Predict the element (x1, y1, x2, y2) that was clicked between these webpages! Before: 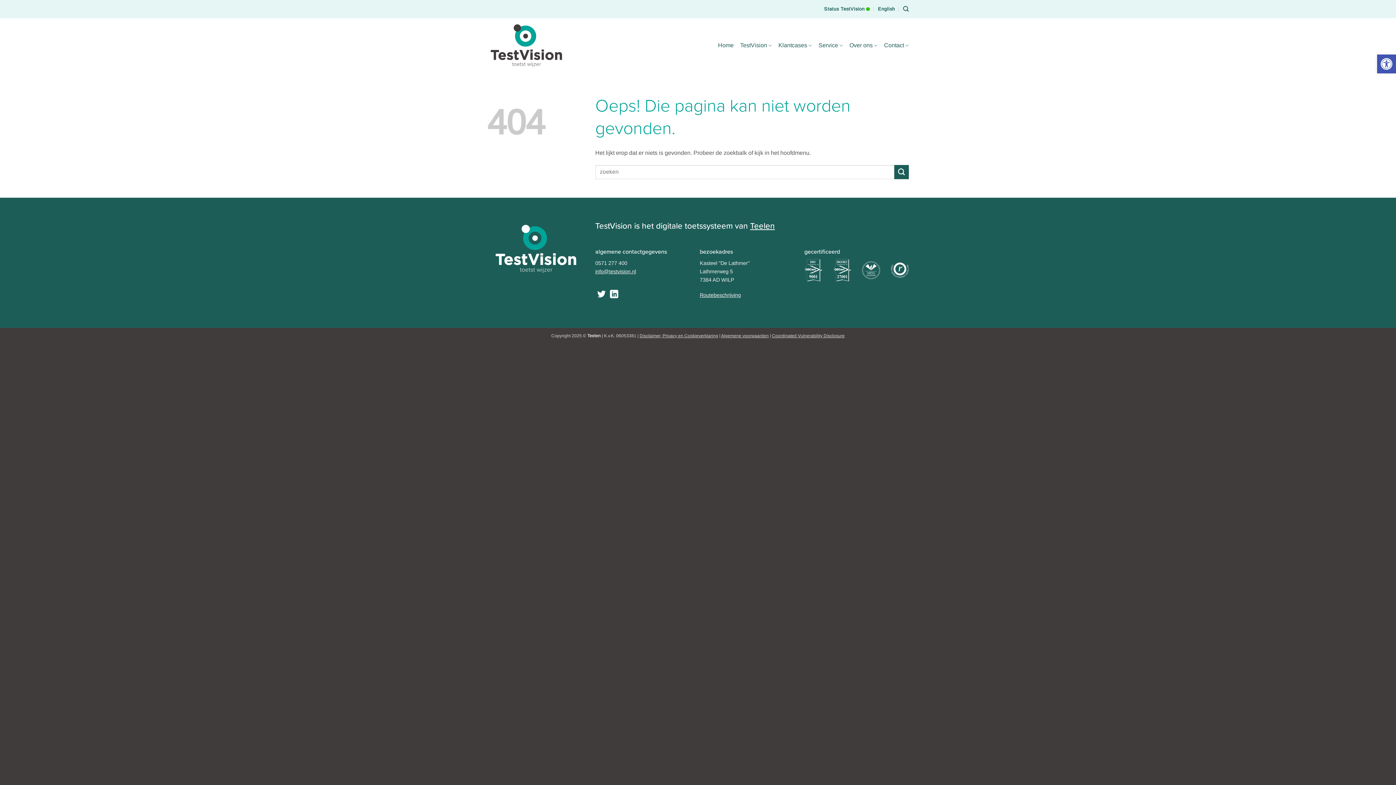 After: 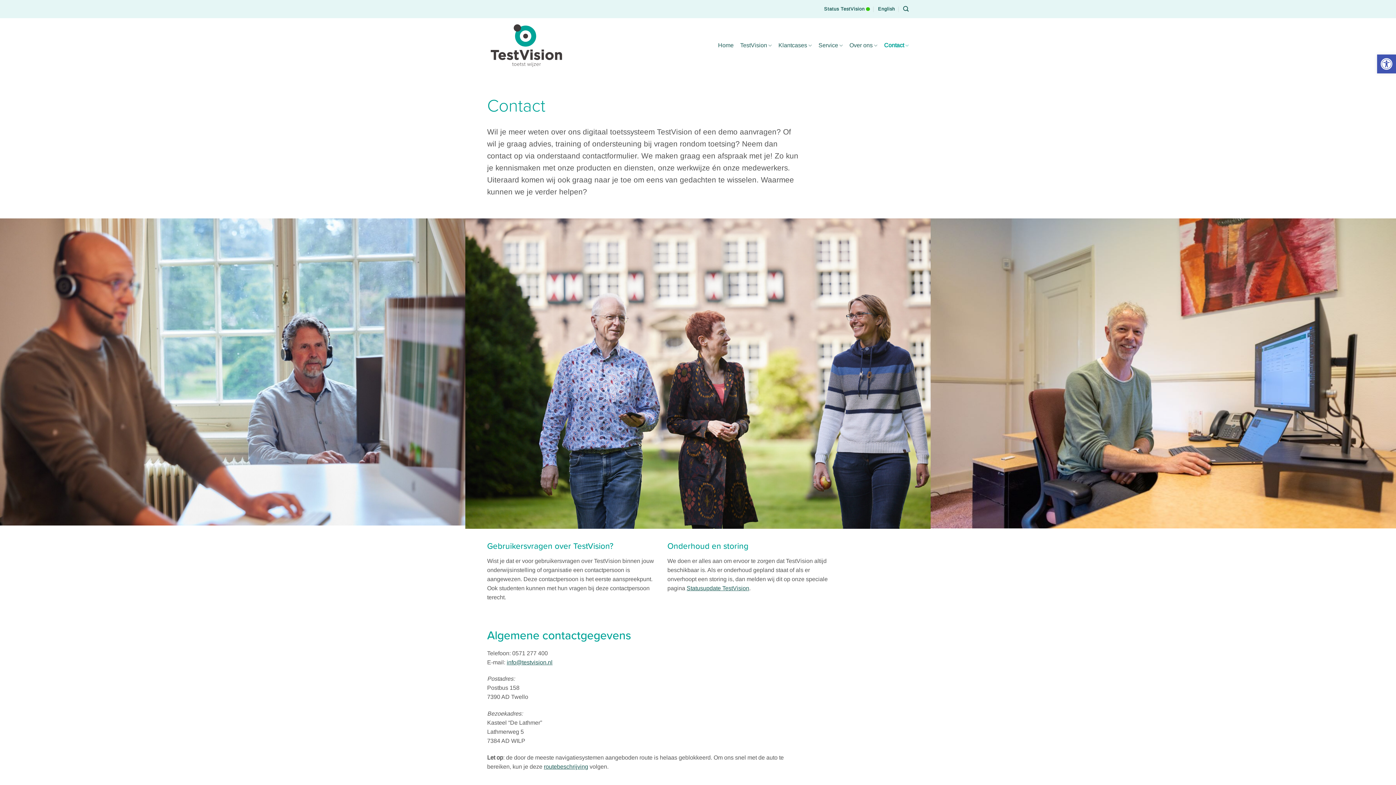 Action: label: Contact bbox: (884, 38, 909, 52)